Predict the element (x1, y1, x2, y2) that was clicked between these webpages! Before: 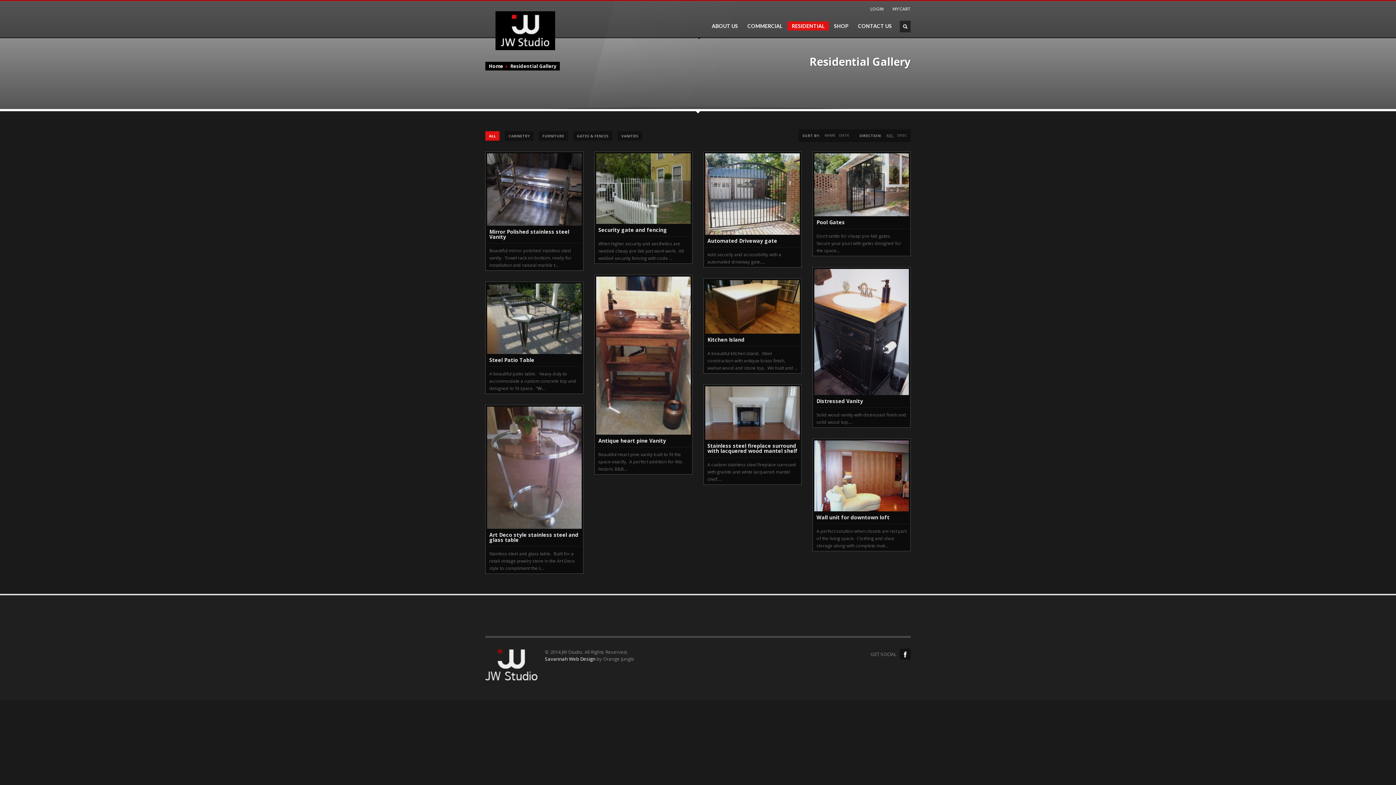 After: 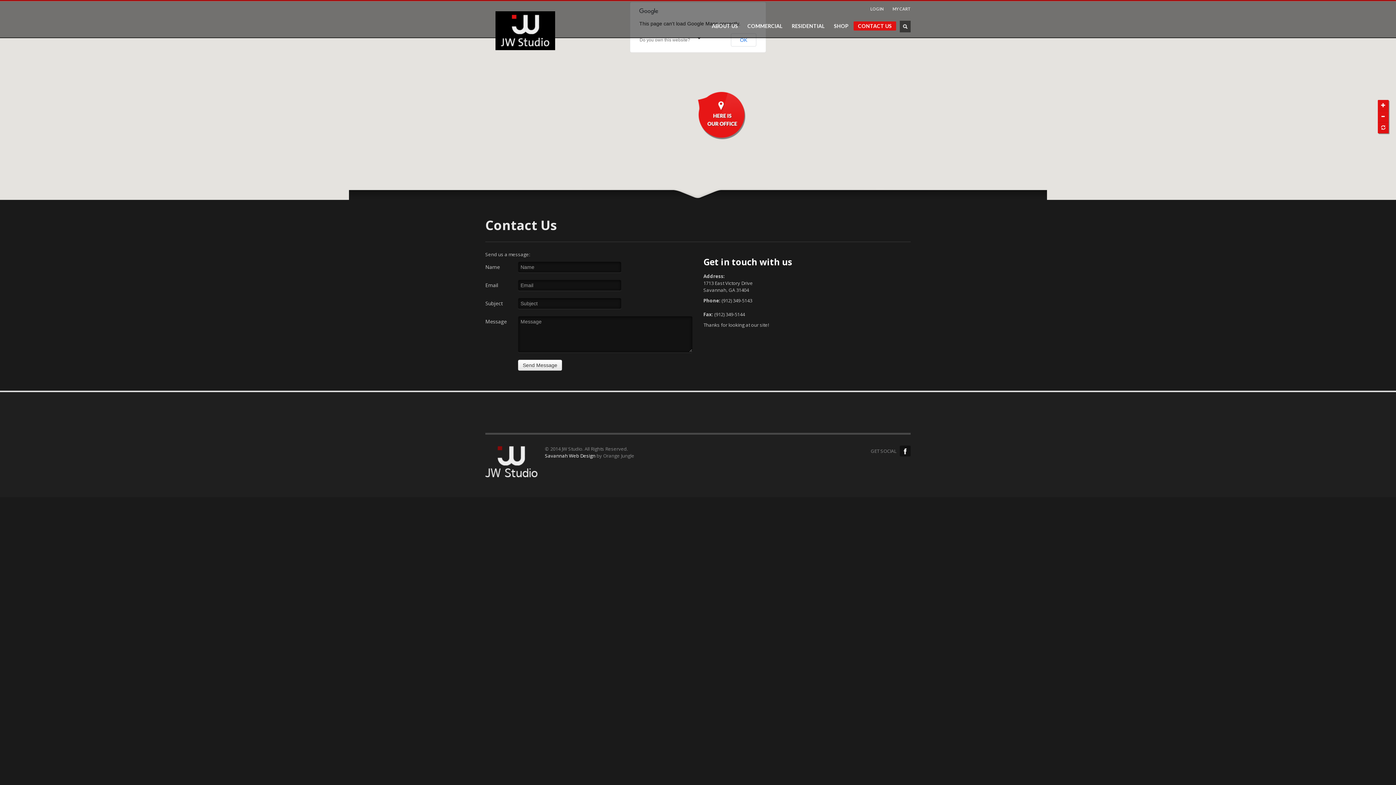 Action: label: CONTACT US bbox: (853, 23, 896, 28)